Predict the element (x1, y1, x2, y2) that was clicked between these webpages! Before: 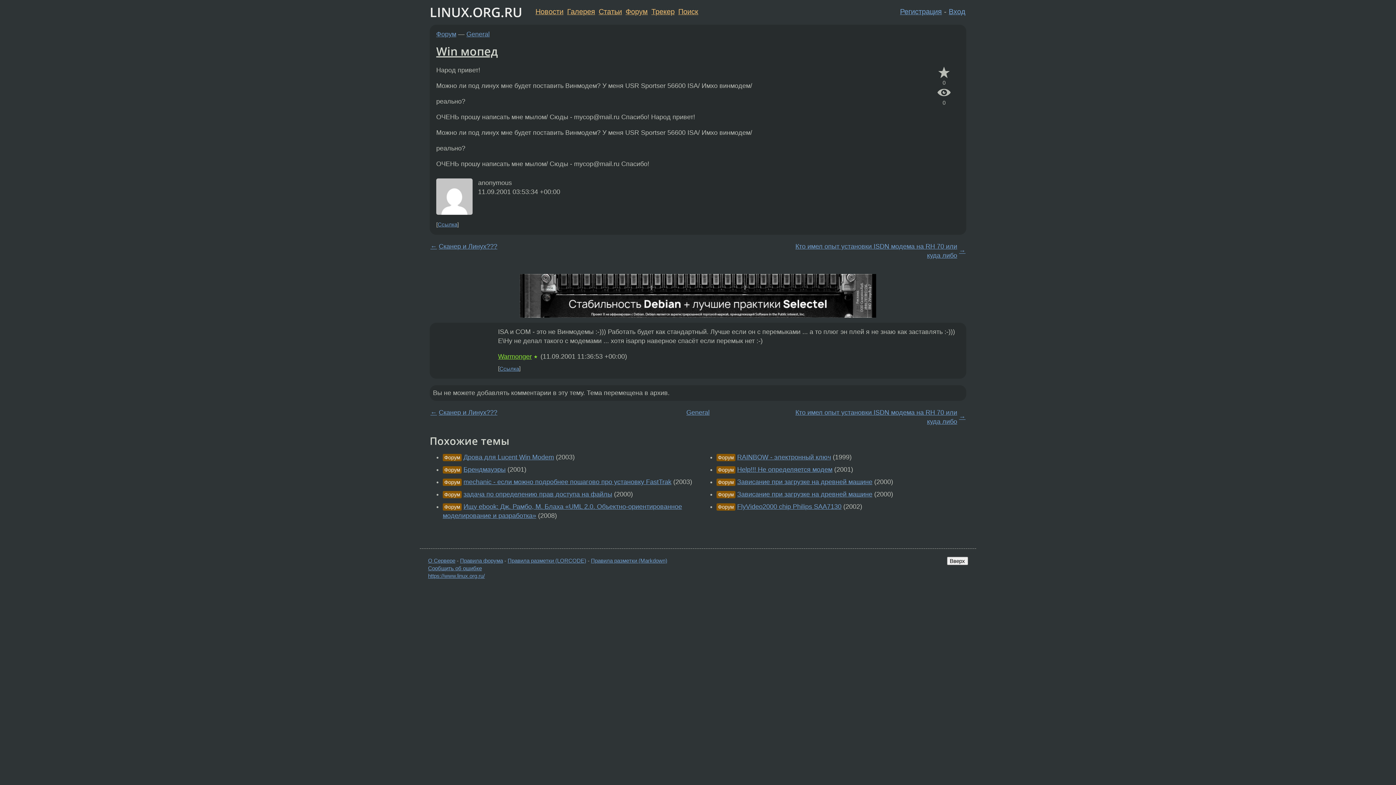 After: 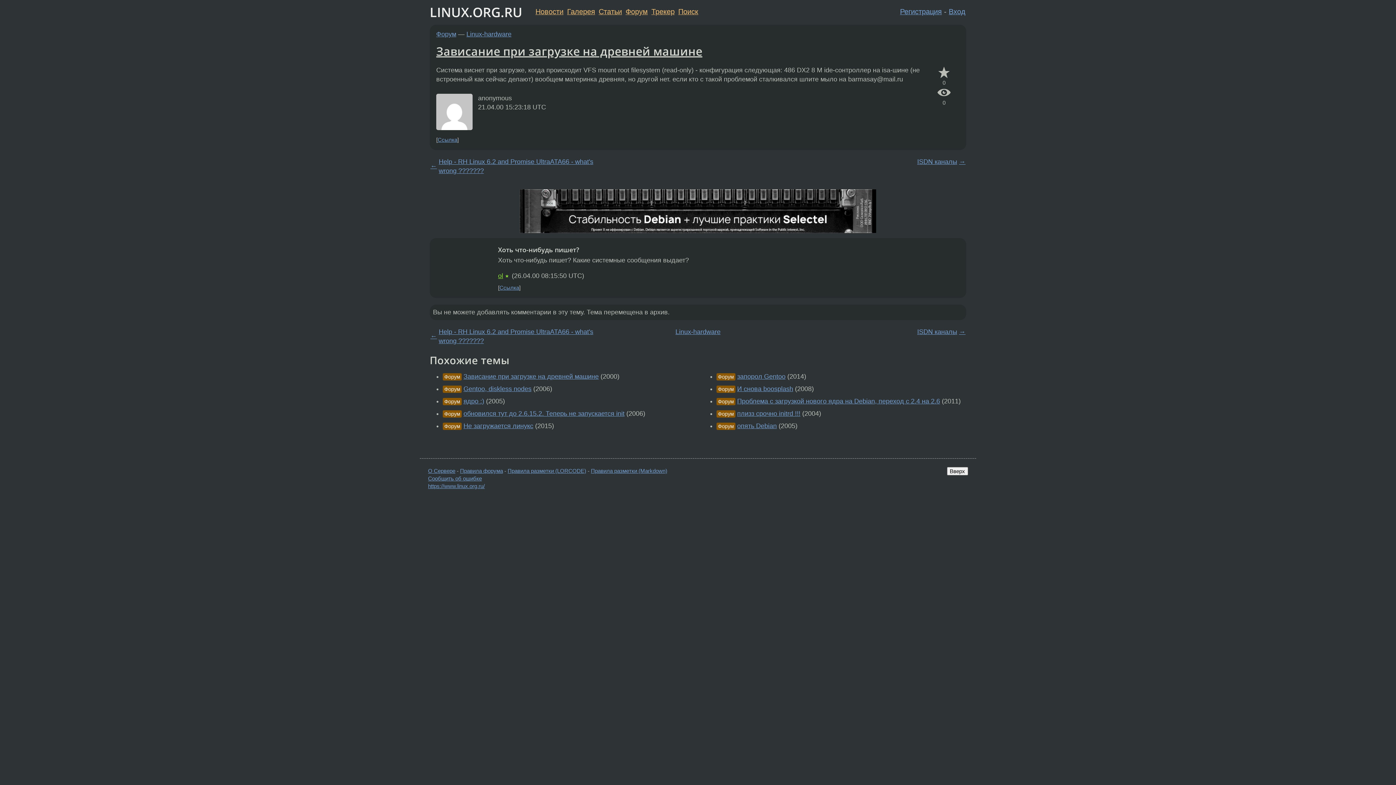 Action: bbox: (737, 491, 872, 498) label: Зависание при загрузке на древней машине